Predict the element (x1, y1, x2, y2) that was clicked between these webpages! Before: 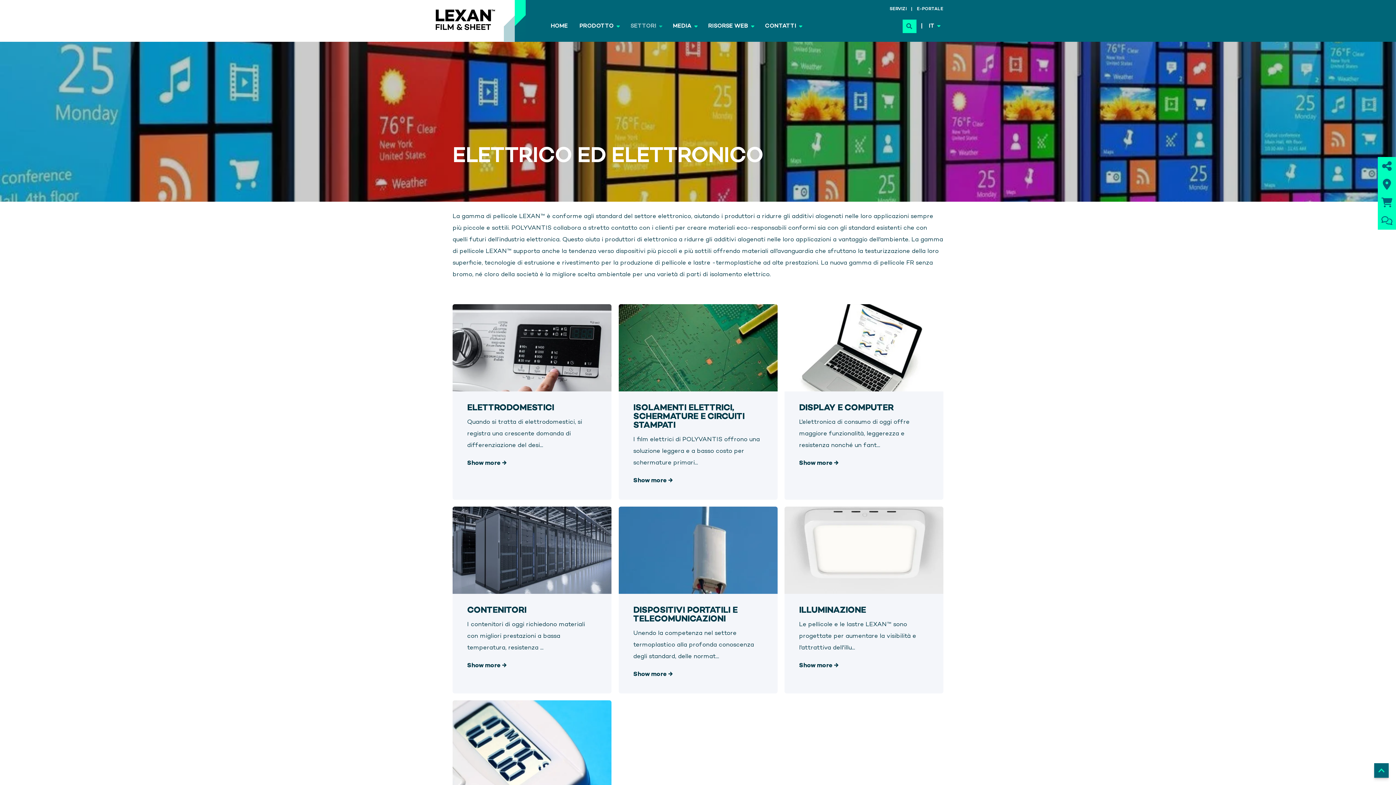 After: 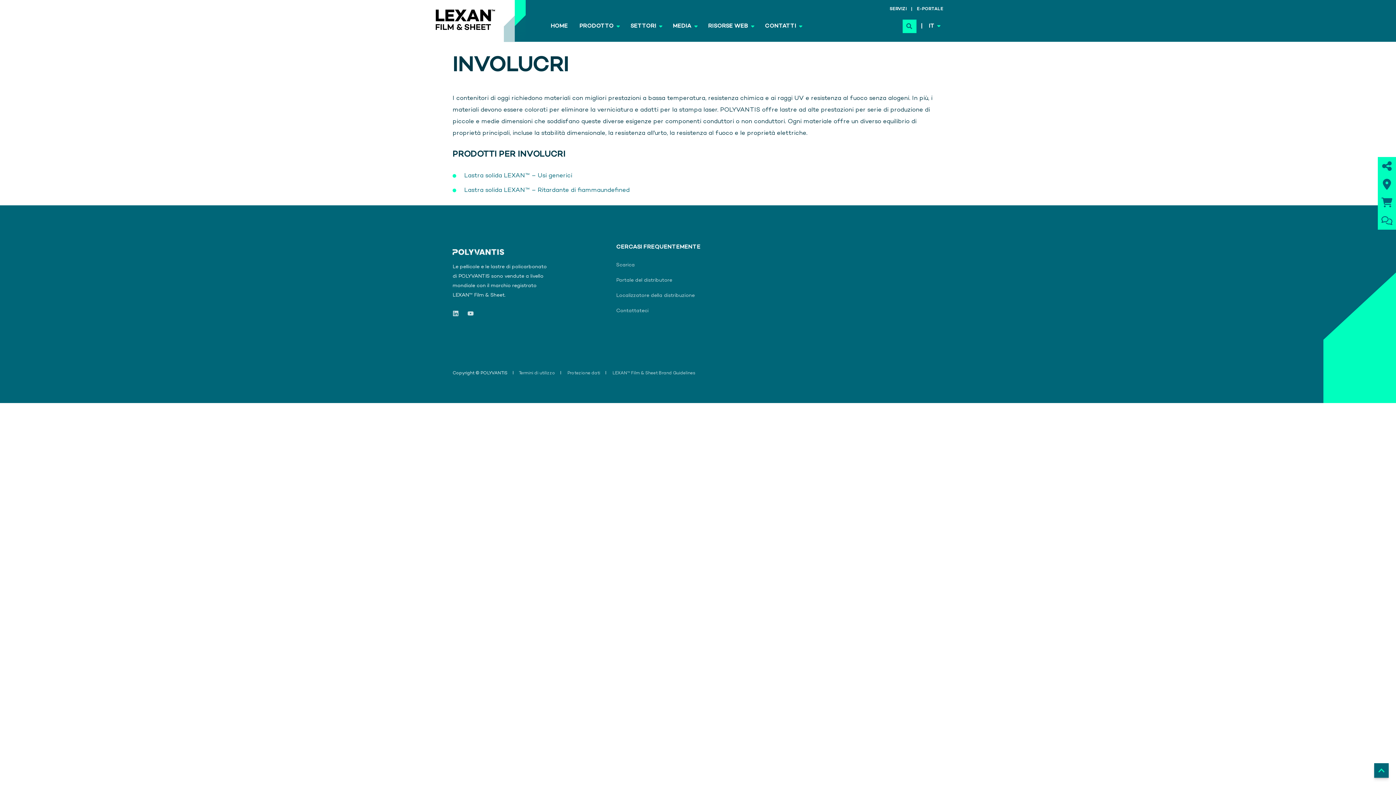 Action: label: SHOW MORE
CONTENITORI

I contenitori di oggi richiedono materiali con migliori prestazioni a bassa temperatura, resistenza ...

Show more → bbox: (452, 506, 611, 693)